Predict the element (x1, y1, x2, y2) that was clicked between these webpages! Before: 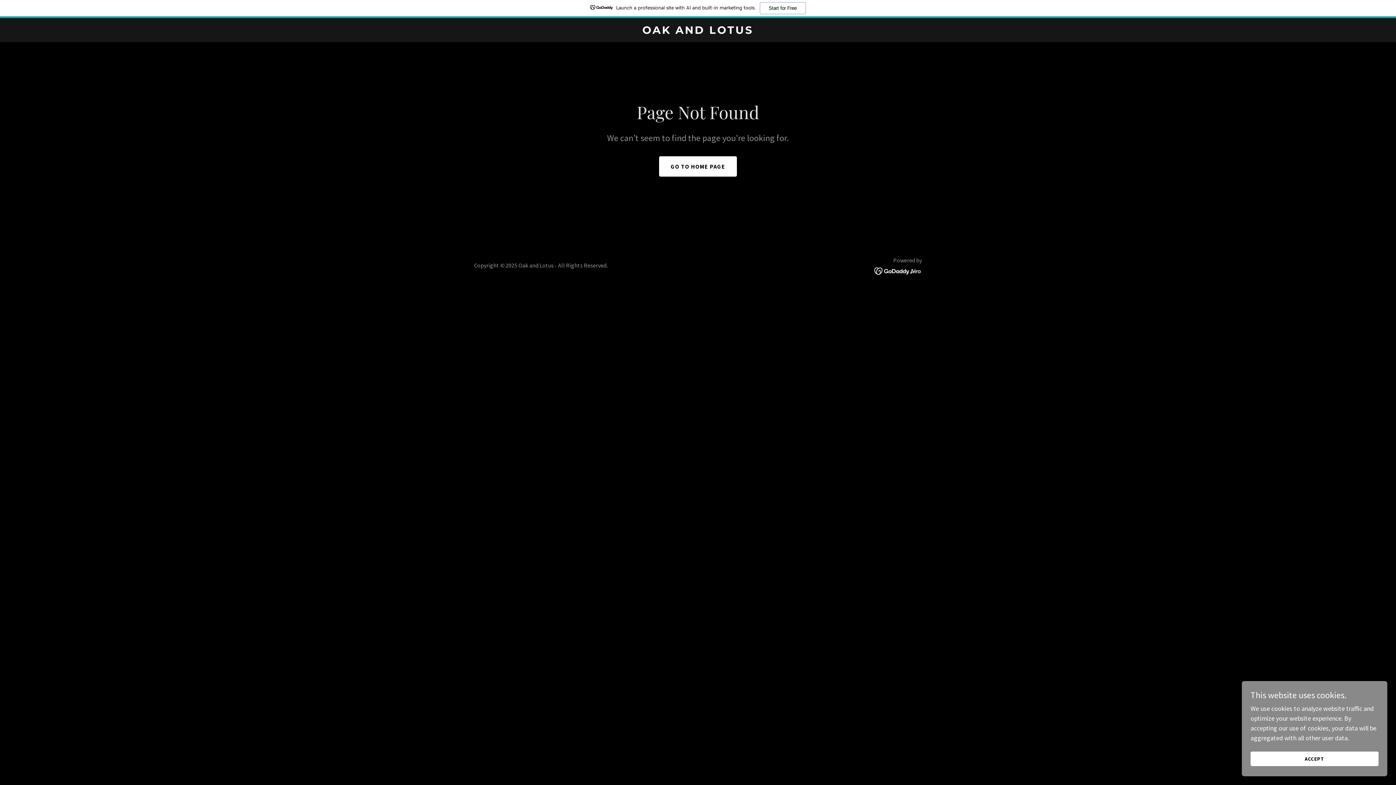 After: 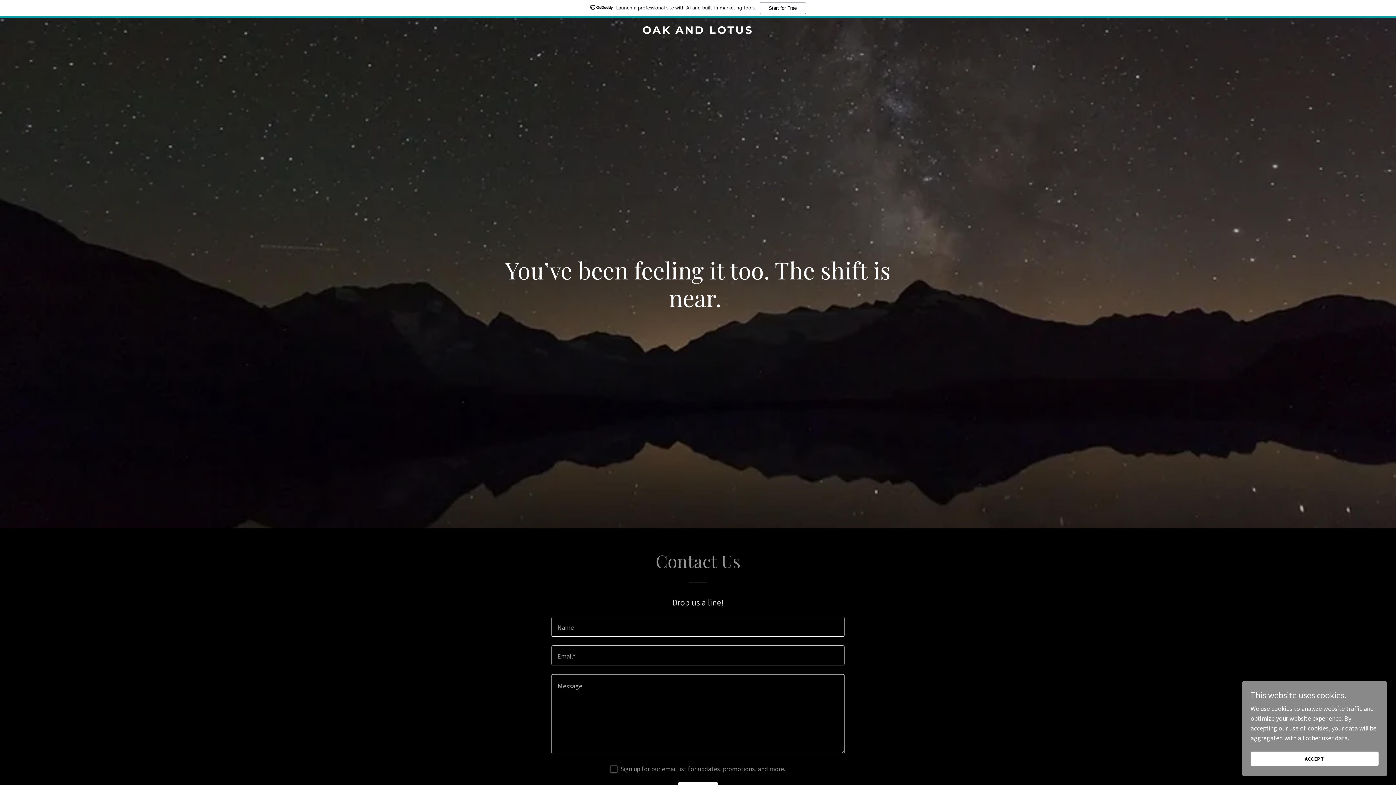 Action: bbox: (471, 27, 925, 35) label: OAK AND LOTUS